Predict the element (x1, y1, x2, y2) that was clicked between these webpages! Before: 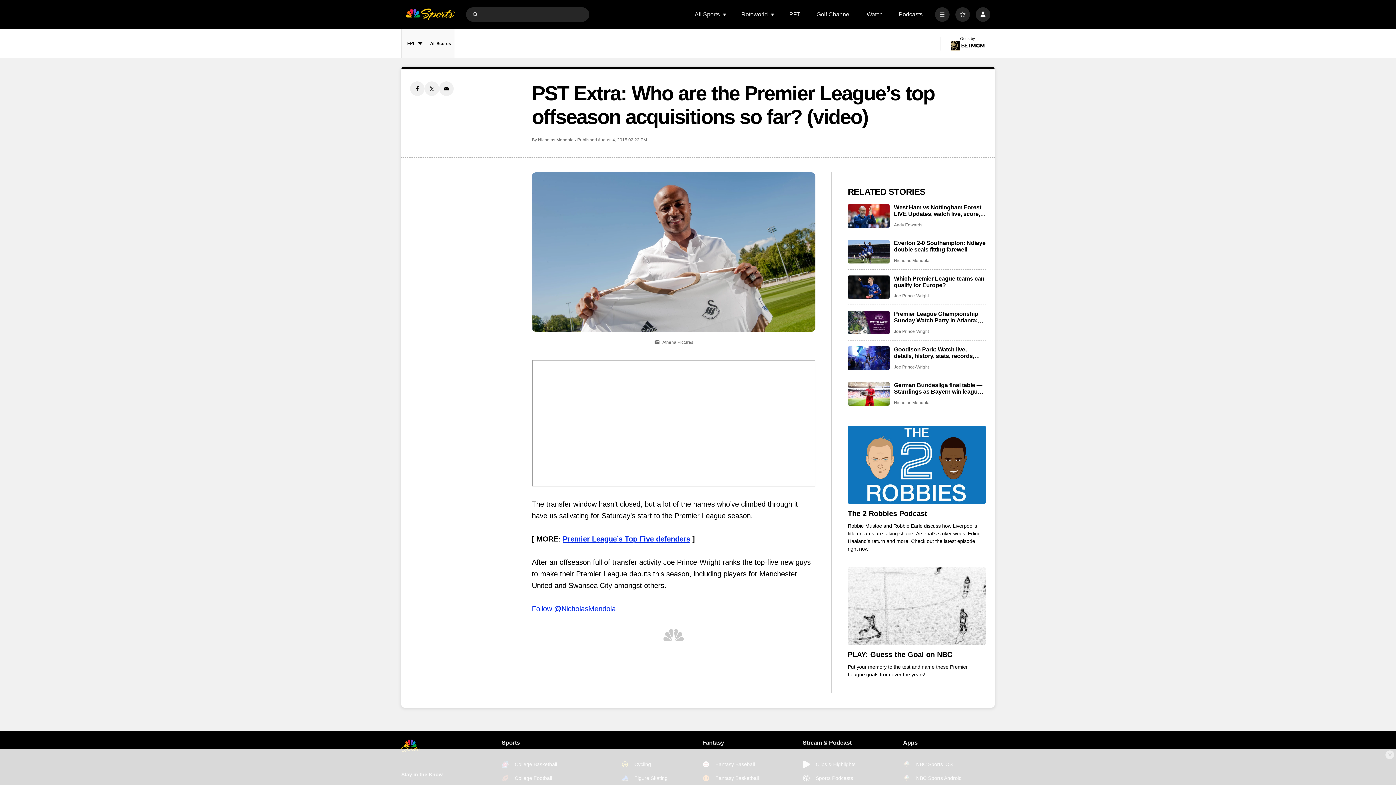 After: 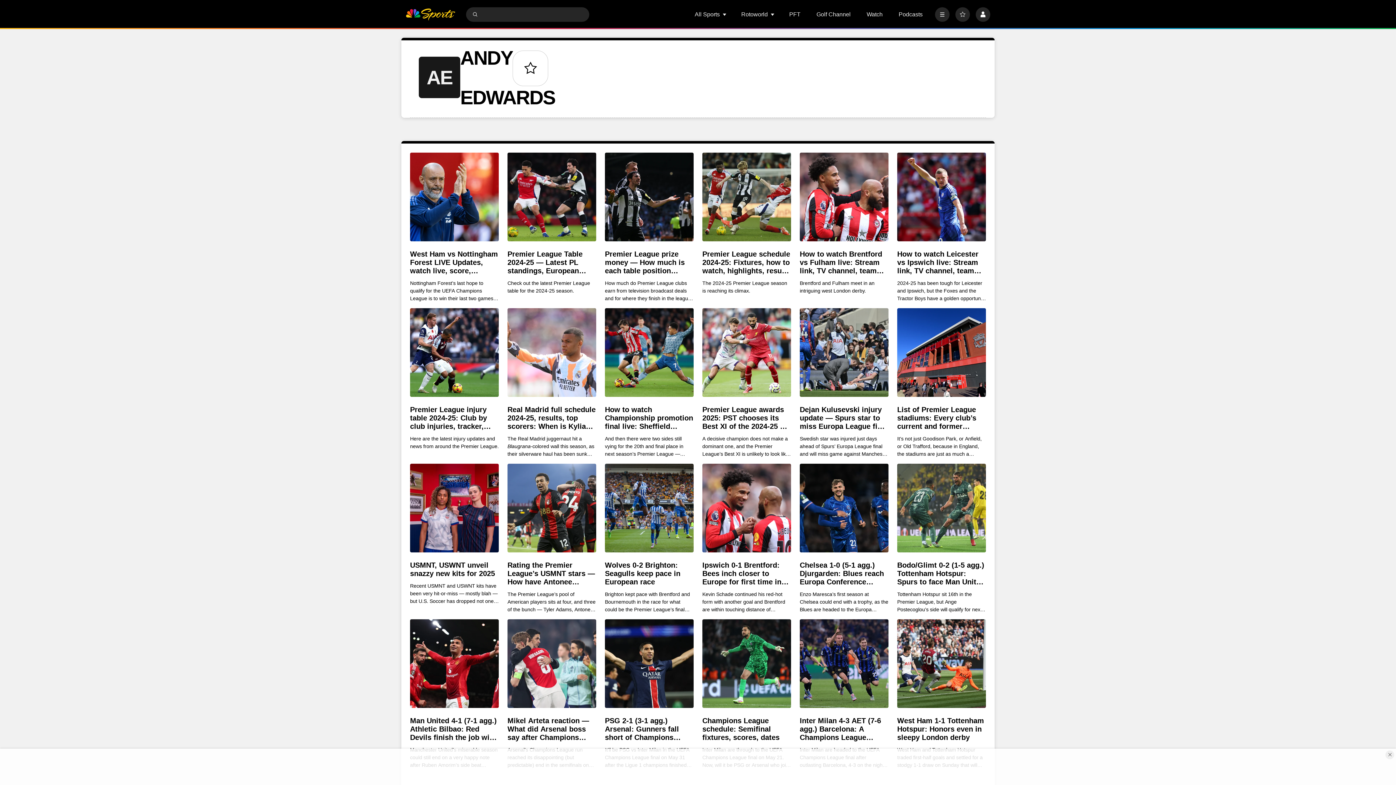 Action: bbox: (894, 222, 922, 227) label: Andy Edwards